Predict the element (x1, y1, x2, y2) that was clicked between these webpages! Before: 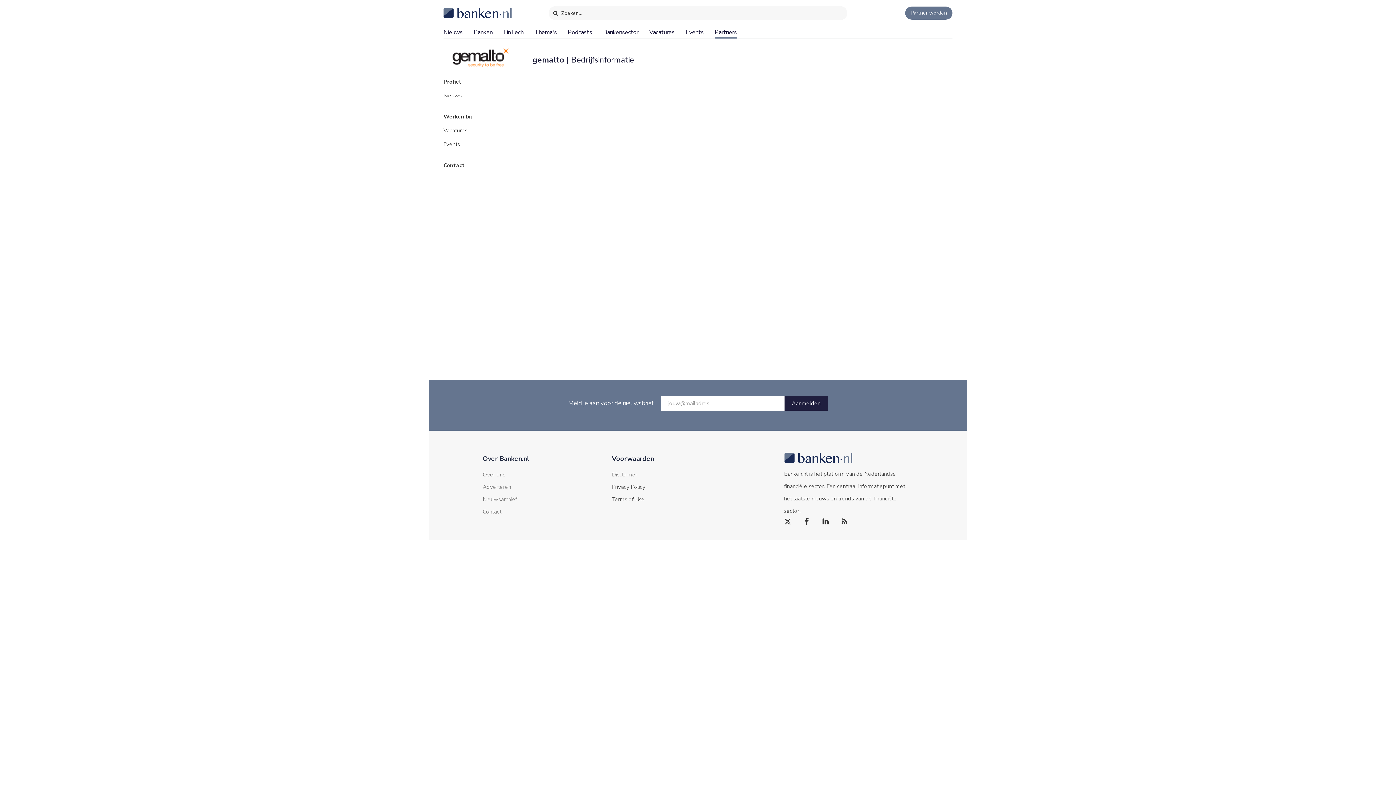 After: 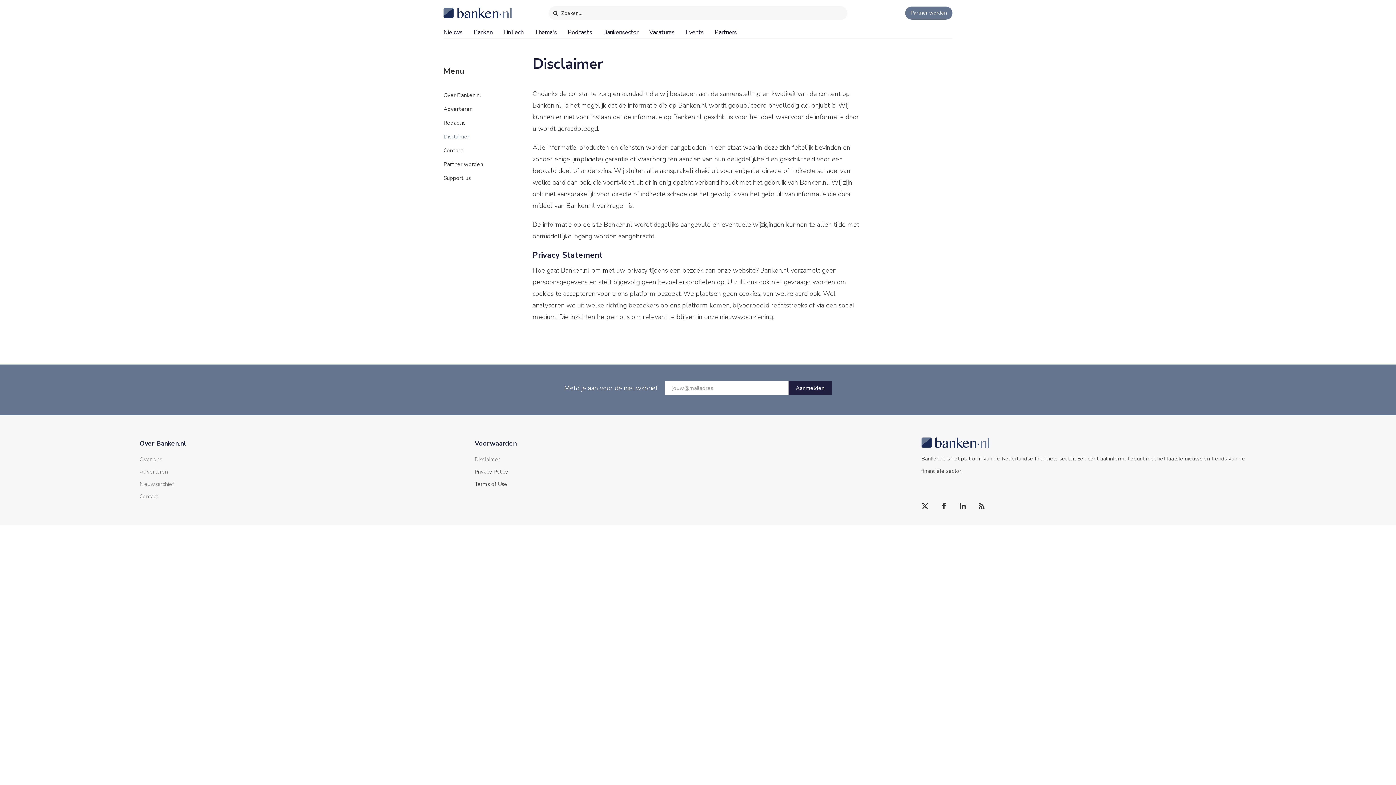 Action: label: Disclaimer bbox: (612, 471, 637, 478)